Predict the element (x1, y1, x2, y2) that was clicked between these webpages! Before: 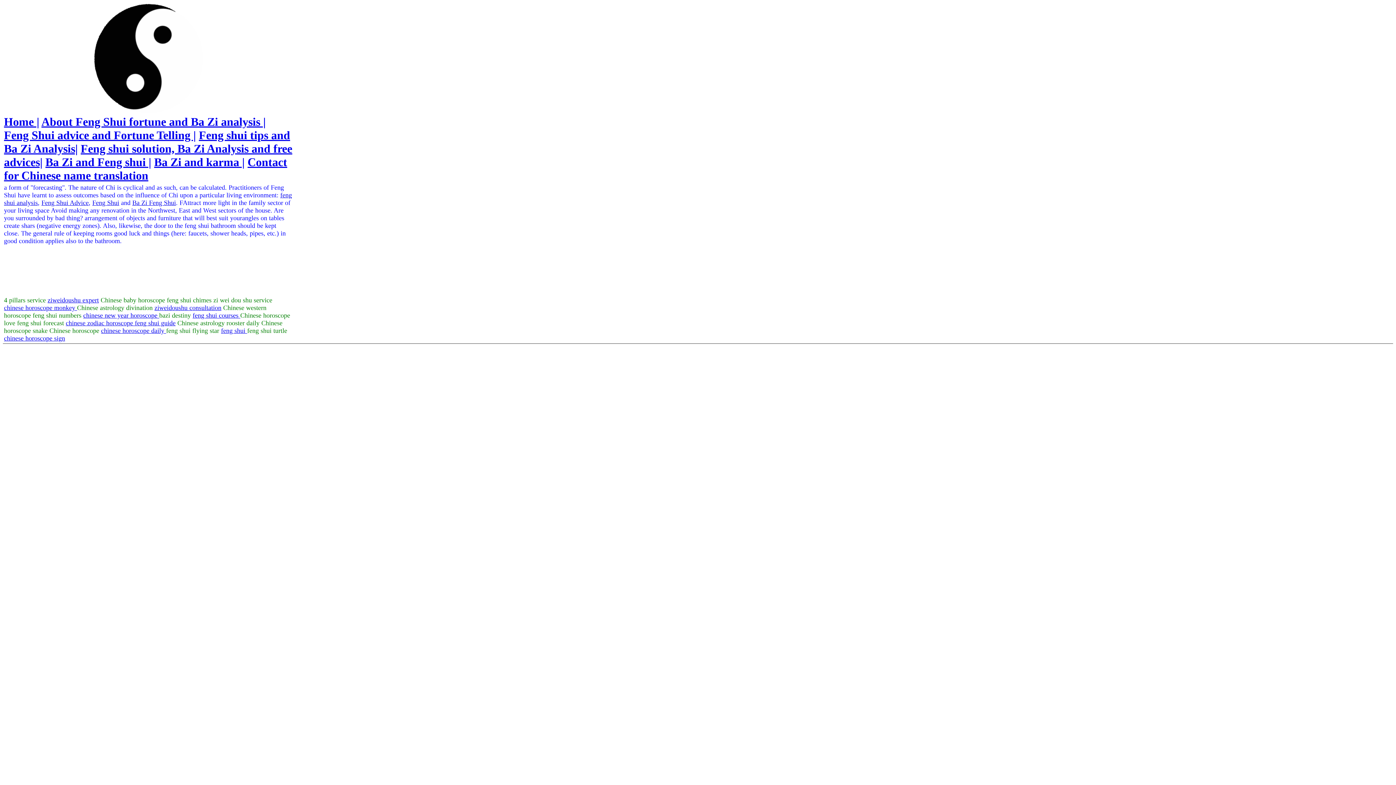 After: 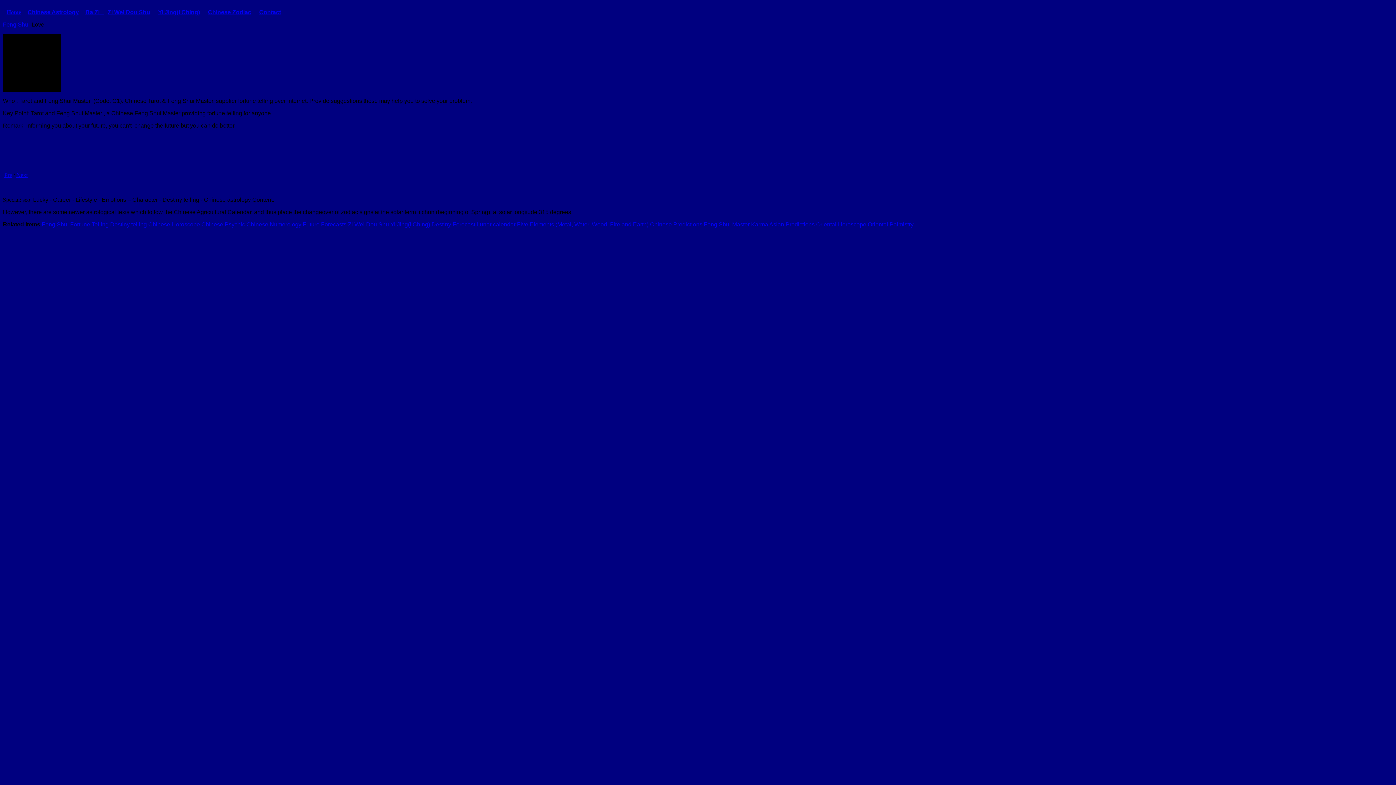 Action: bbox: (221, 327, 247, 334) label: feng shui 